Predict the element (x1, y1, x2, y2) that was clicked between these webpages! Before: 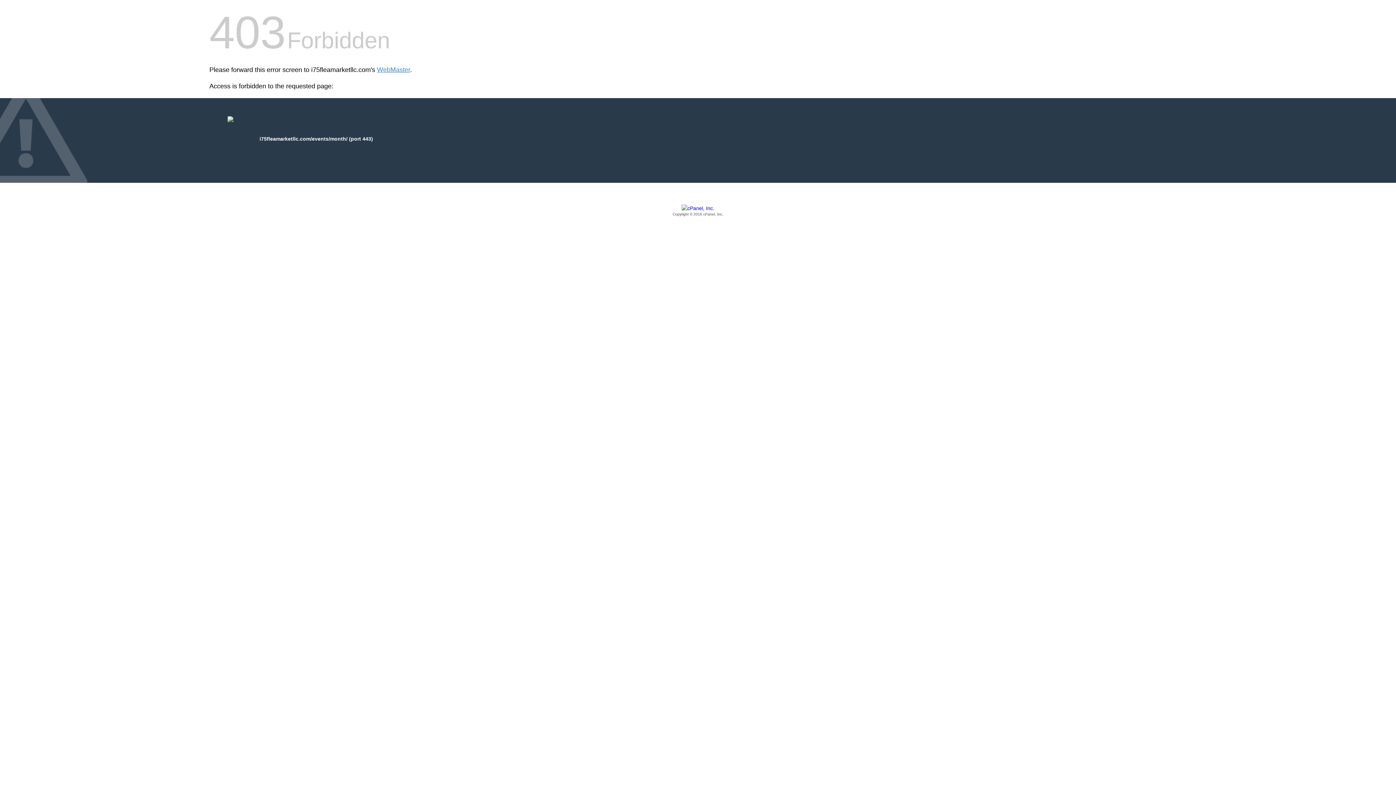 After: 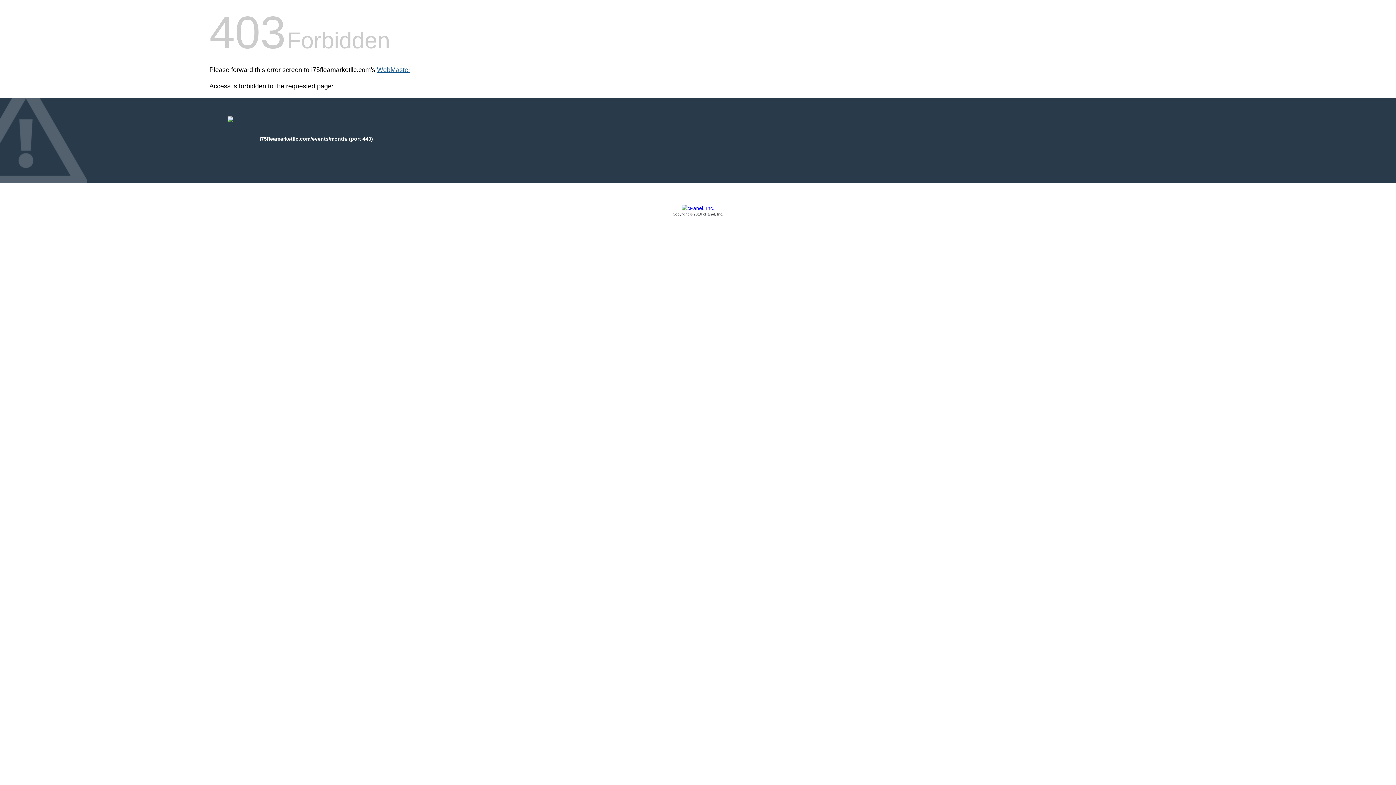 Action: label: WebMaster bbox: (377, 66, 410, 73)